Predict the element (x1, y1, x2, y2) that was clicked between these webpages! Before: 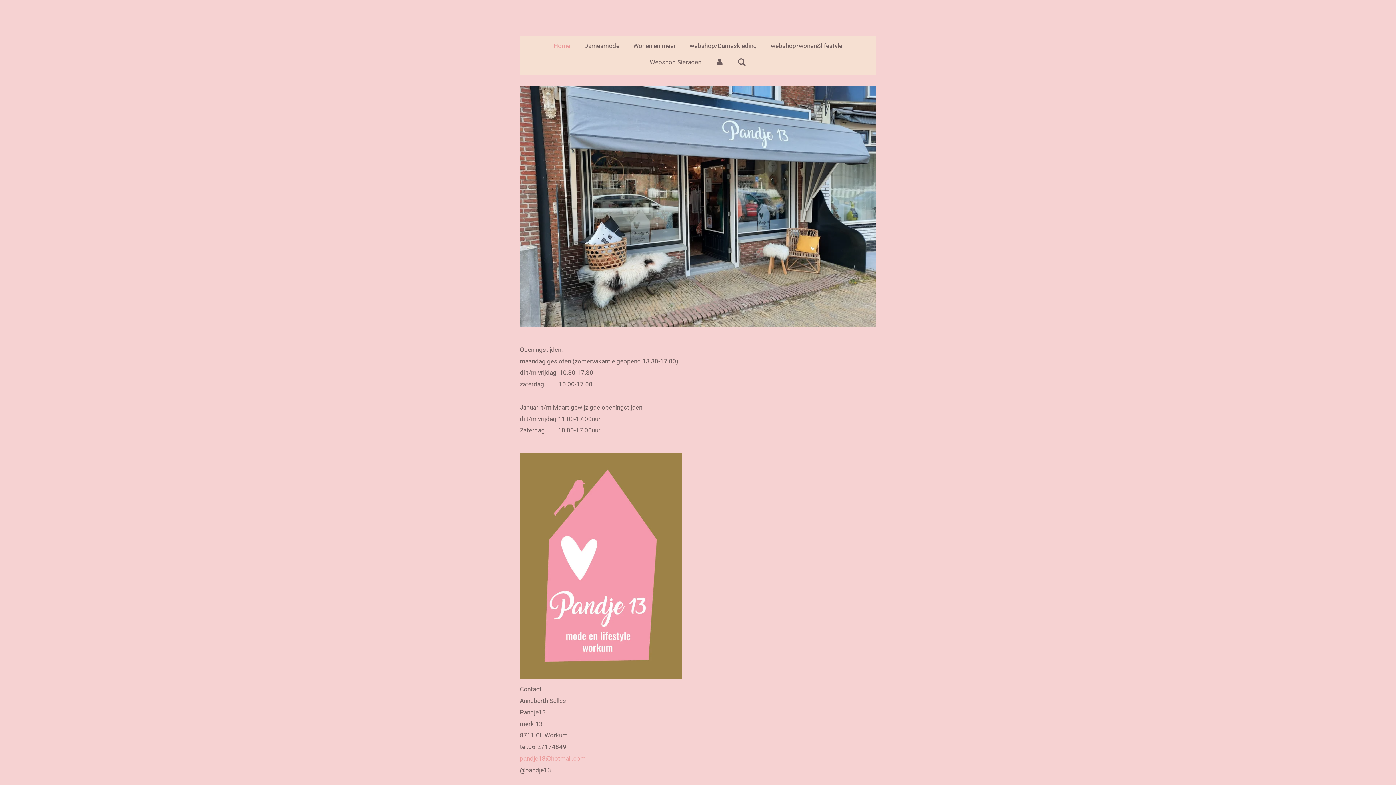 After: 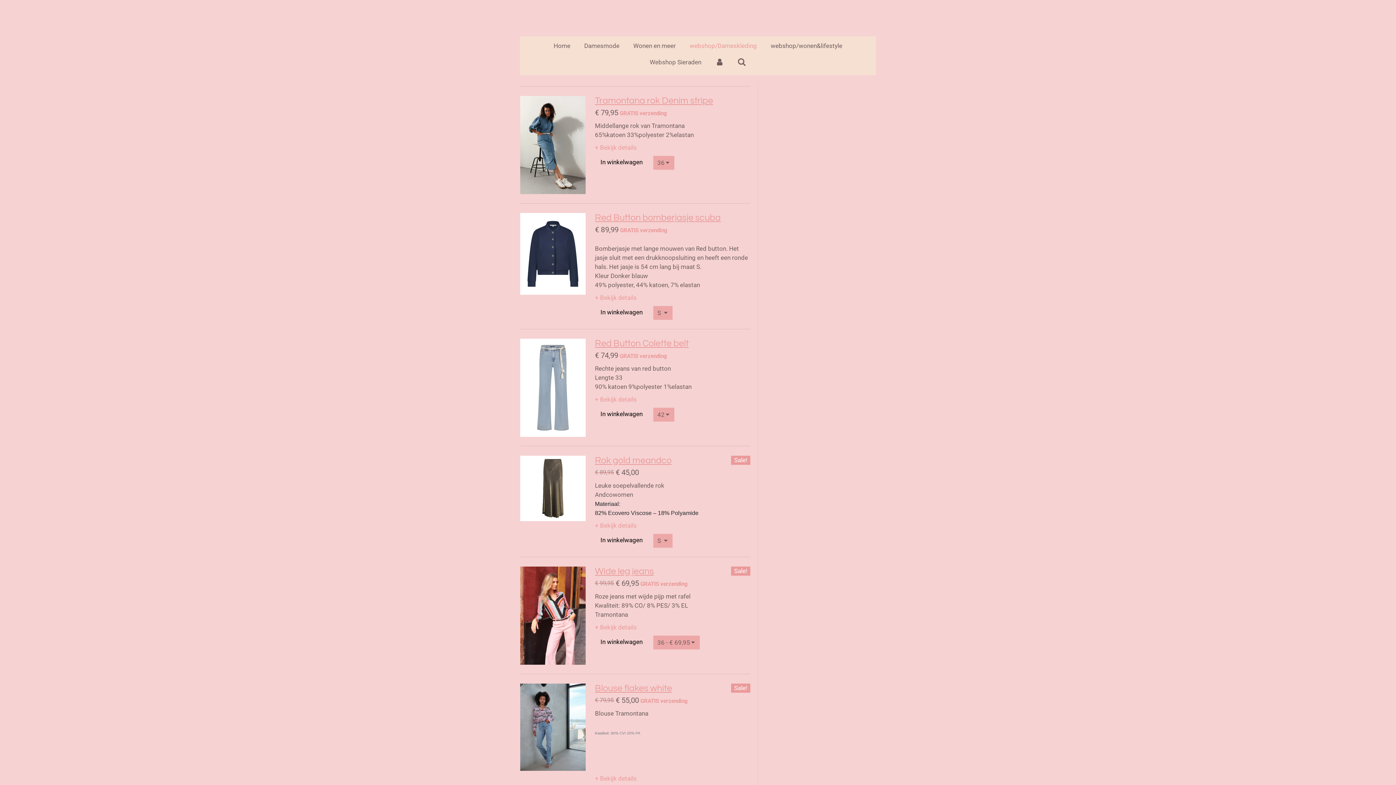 Action: label: webshop/Dameskleding bbox: (684, 39, 762, 52)